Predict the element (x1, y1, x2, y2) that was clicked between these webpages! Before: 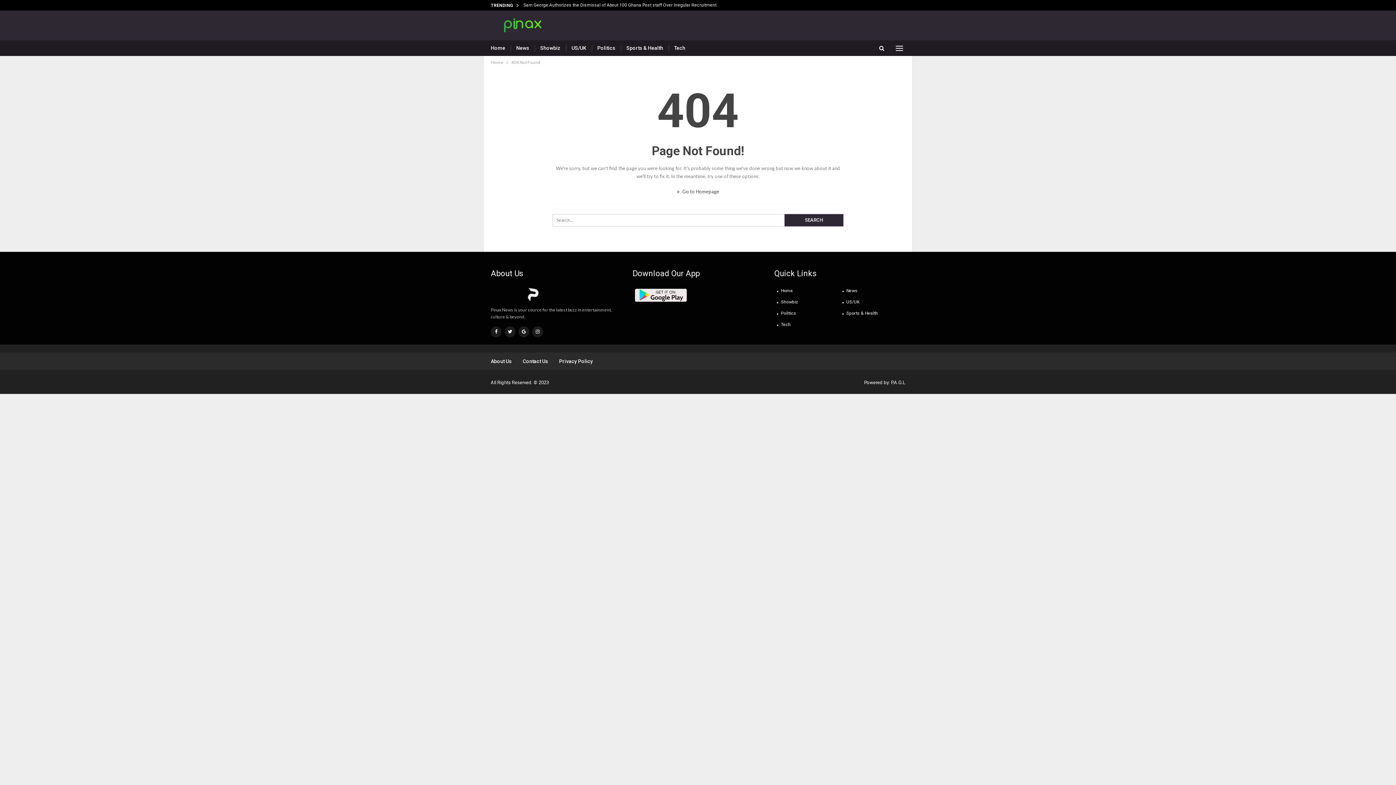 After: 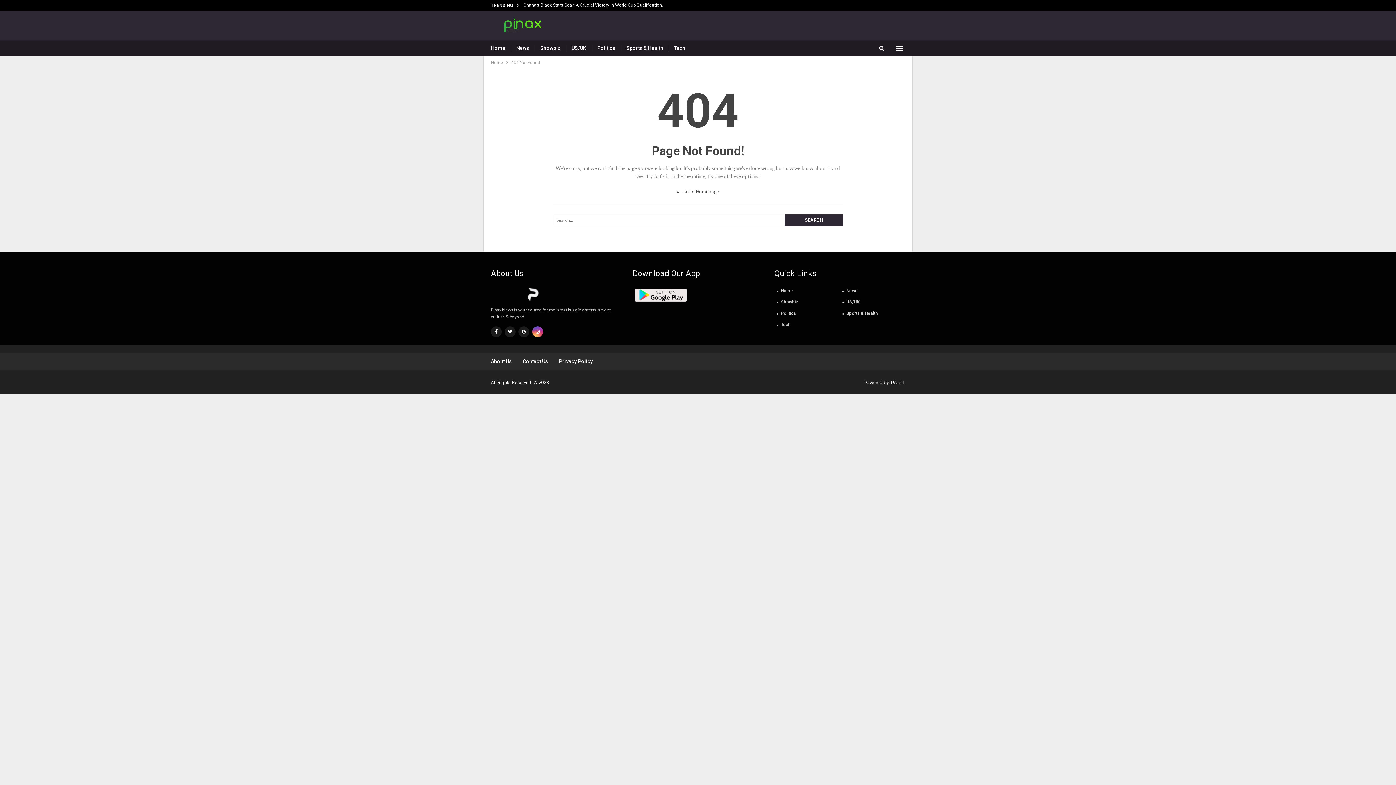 Action: bbox: (532, 326, 543, 337)